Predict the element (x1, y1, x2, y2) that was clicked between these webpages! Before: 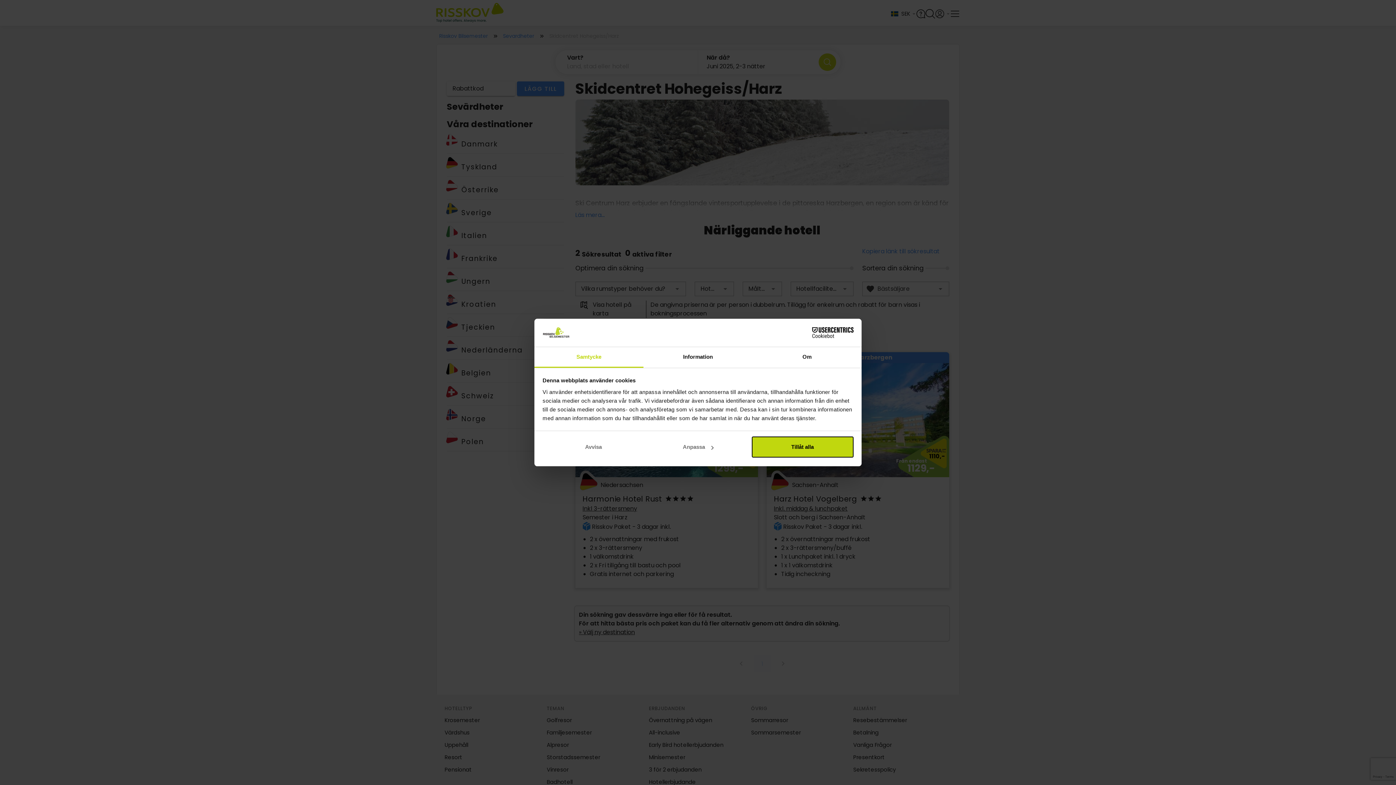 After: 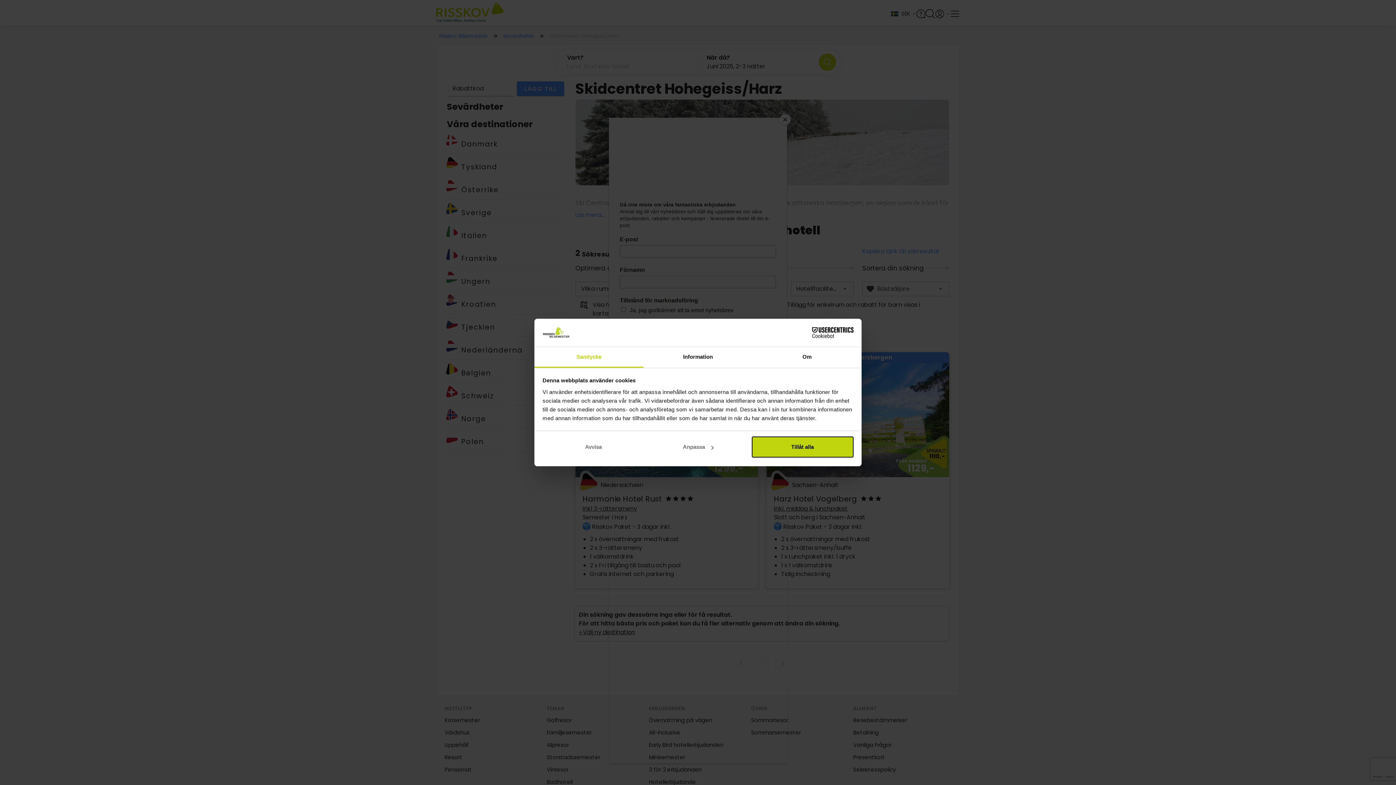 Action: label: Cookiebot - opens in a new window bbox: (790, 327, 853, 338)